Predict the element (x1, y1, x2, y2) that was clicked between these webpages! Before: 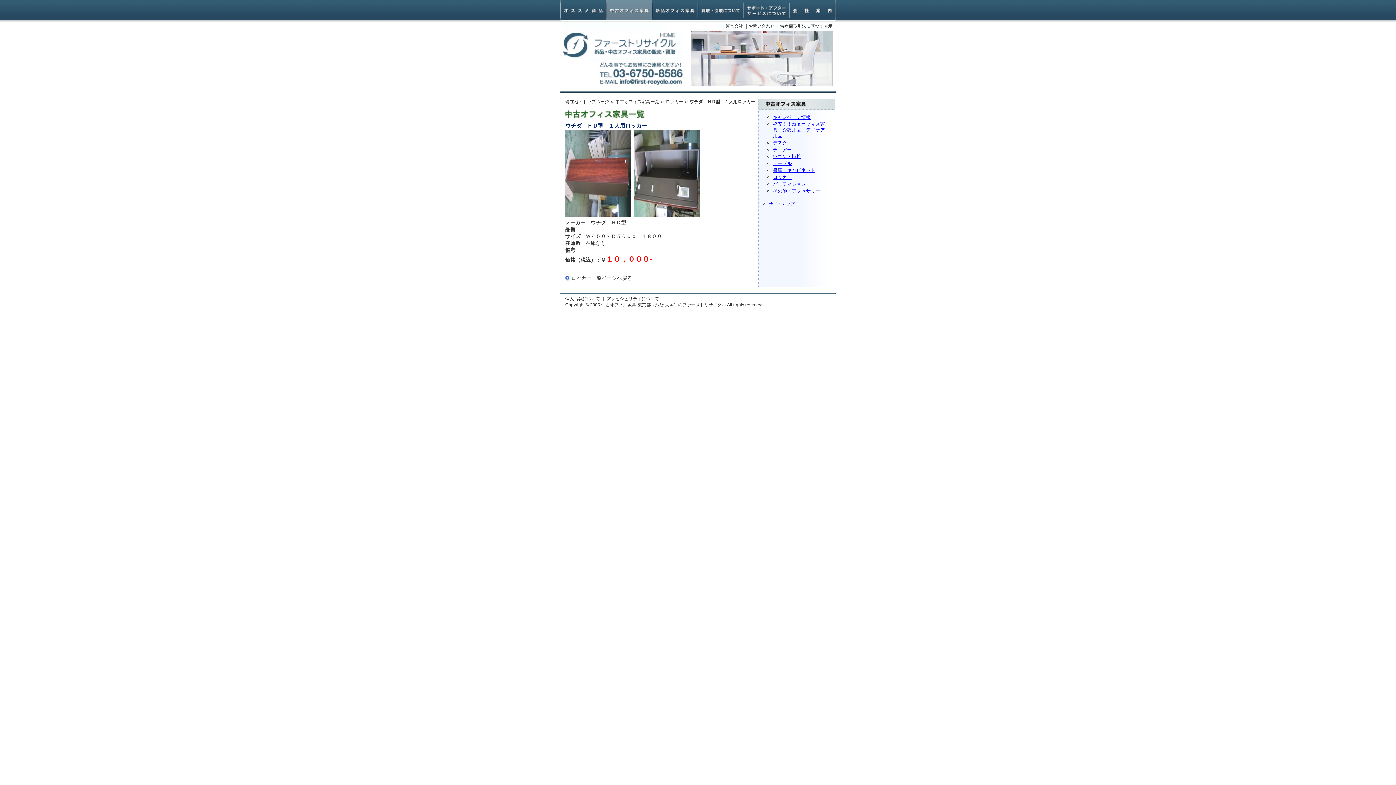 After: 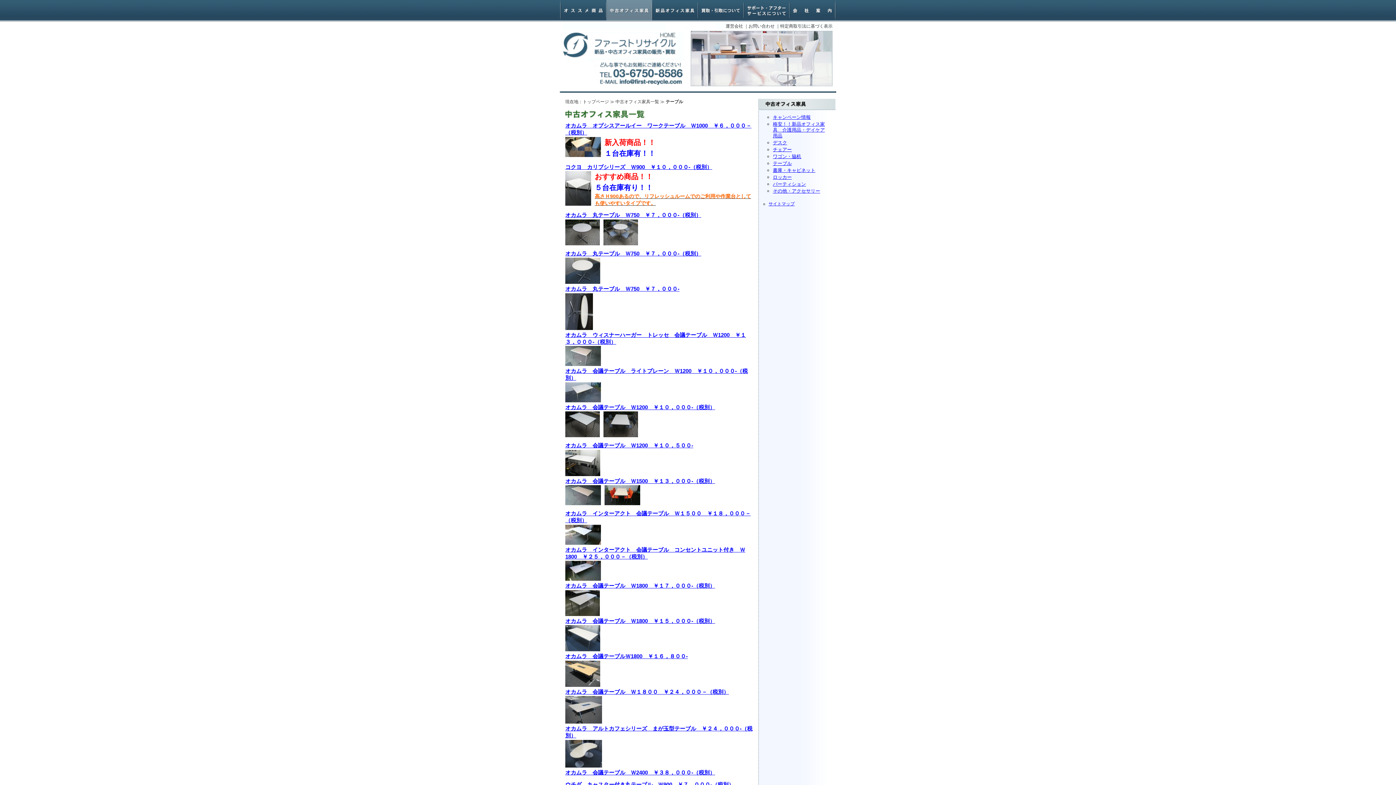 Action: label: テーブル bbox: (773, 160, 792, 166)